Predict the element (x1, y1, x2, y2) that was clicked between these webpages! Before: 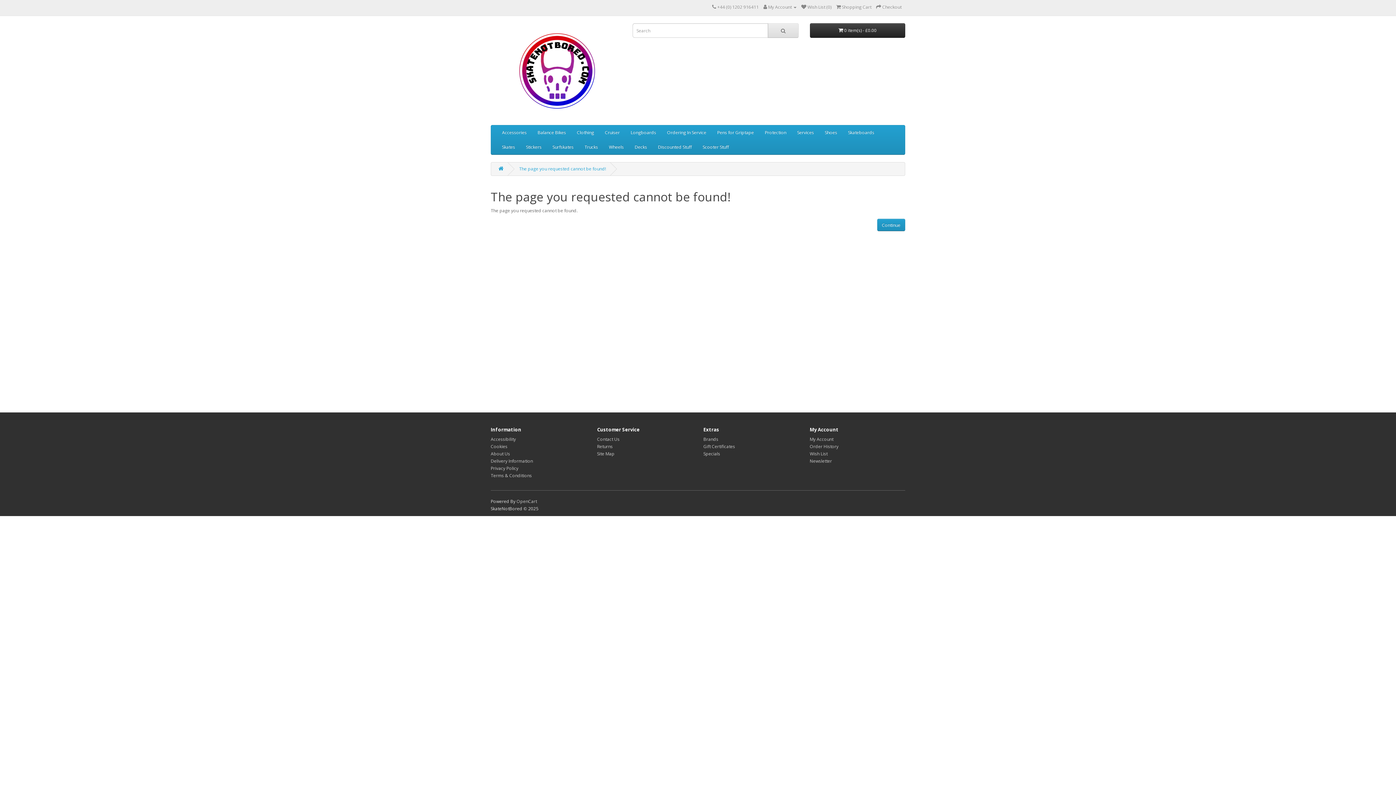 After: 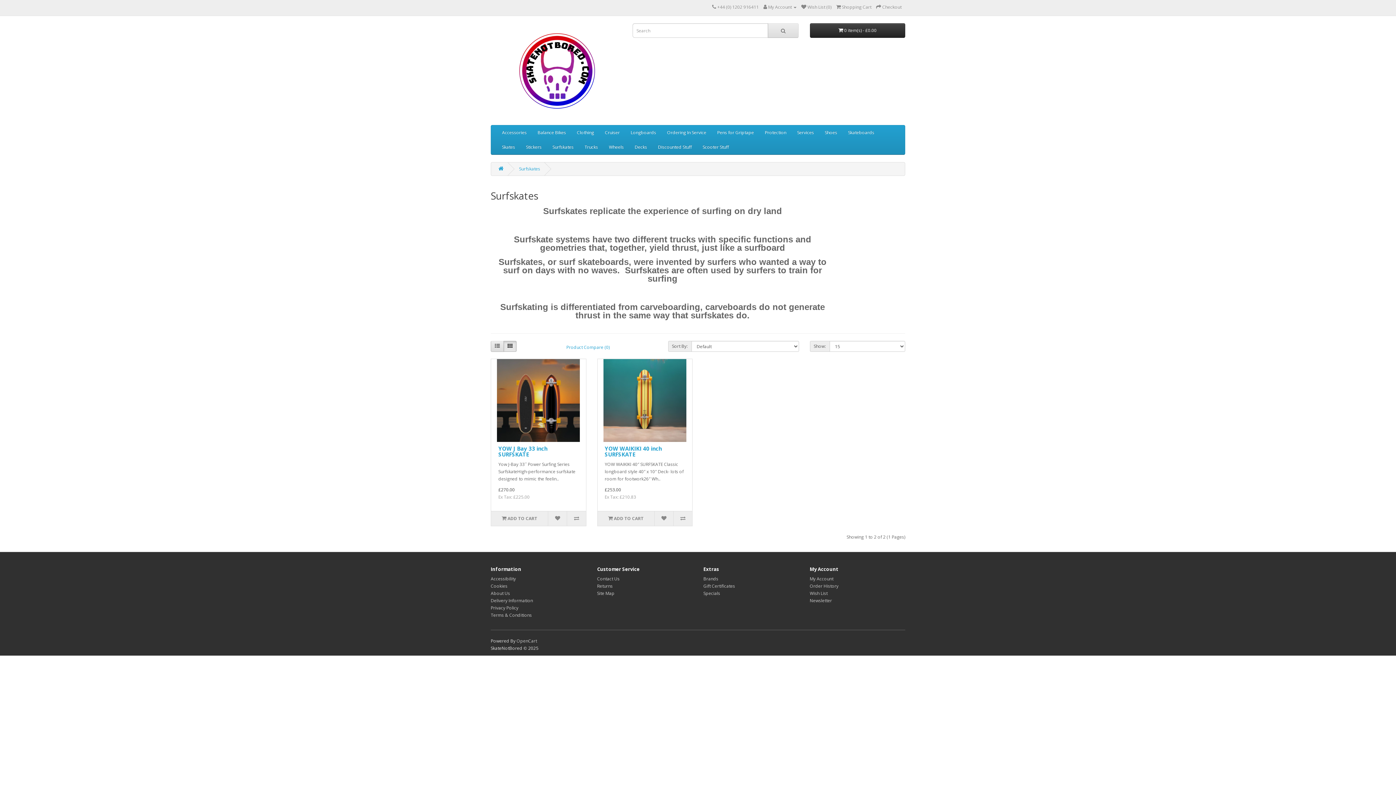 Action: label: Surfskates bbox: (547, 140, 579, 154)